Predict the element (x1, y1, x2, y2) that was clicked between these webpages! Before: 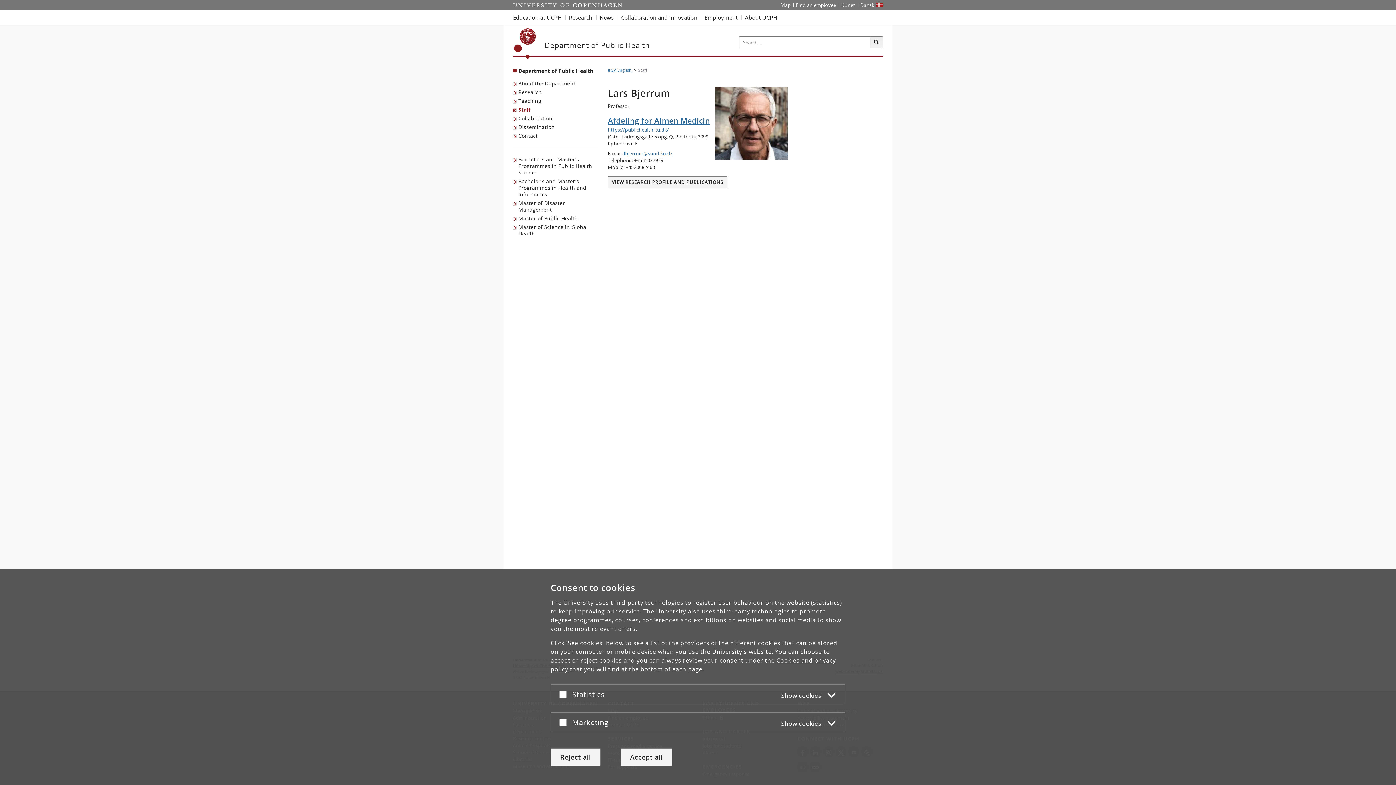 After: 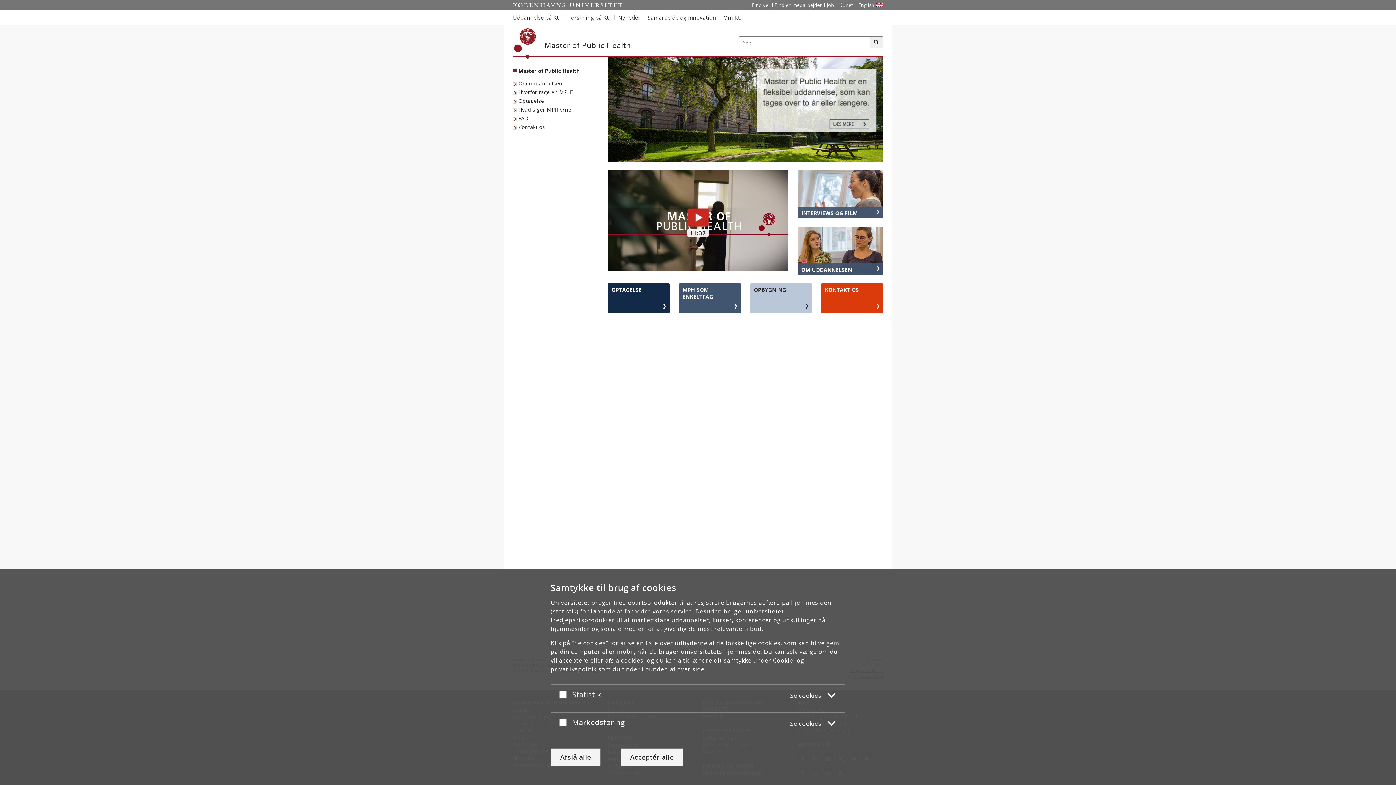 Action: label: Master of Public Health bbox: (513, 214, 579, 222)